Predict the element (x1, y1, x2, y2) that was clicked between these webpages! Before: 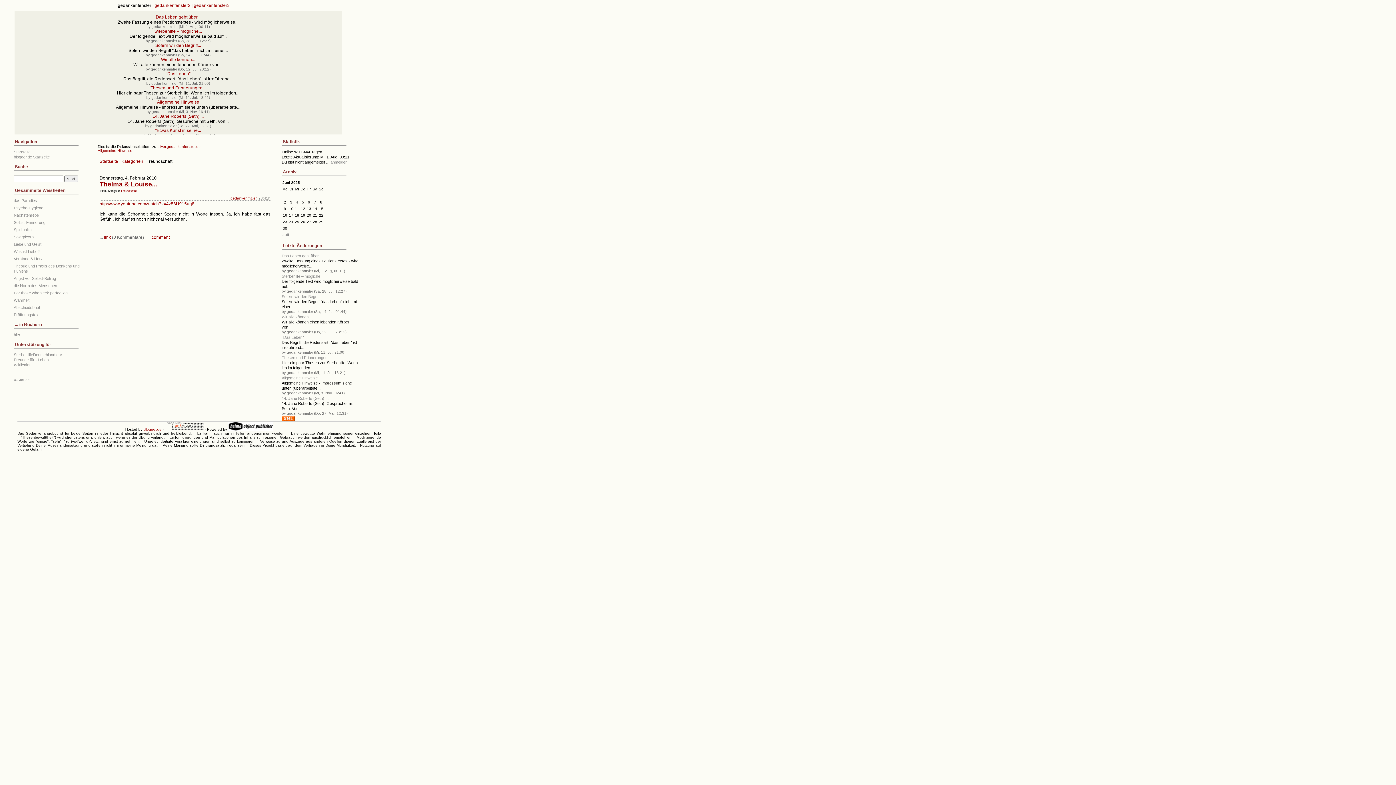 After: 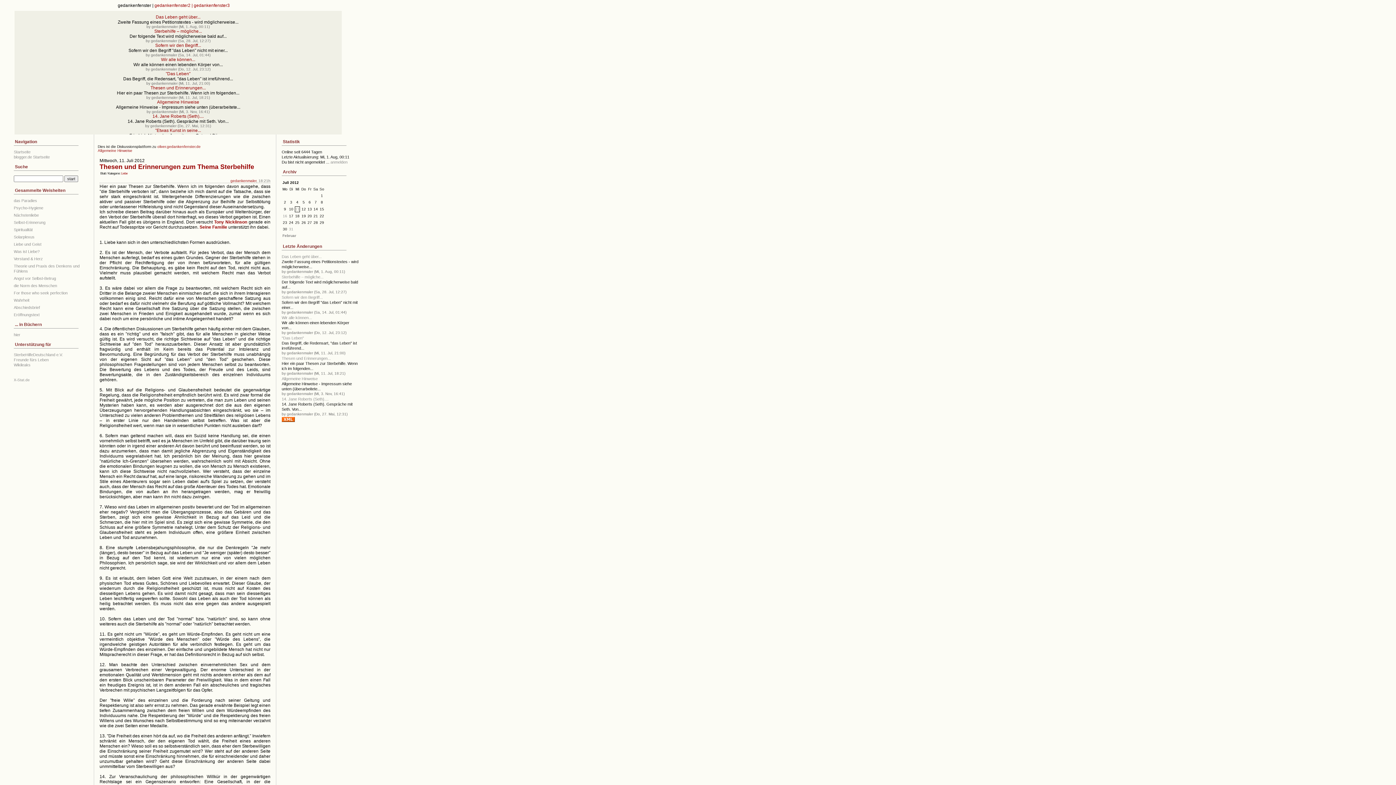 Action: label: Thesen und Erinnerungen... bbox: (281, 355, 330, 359)